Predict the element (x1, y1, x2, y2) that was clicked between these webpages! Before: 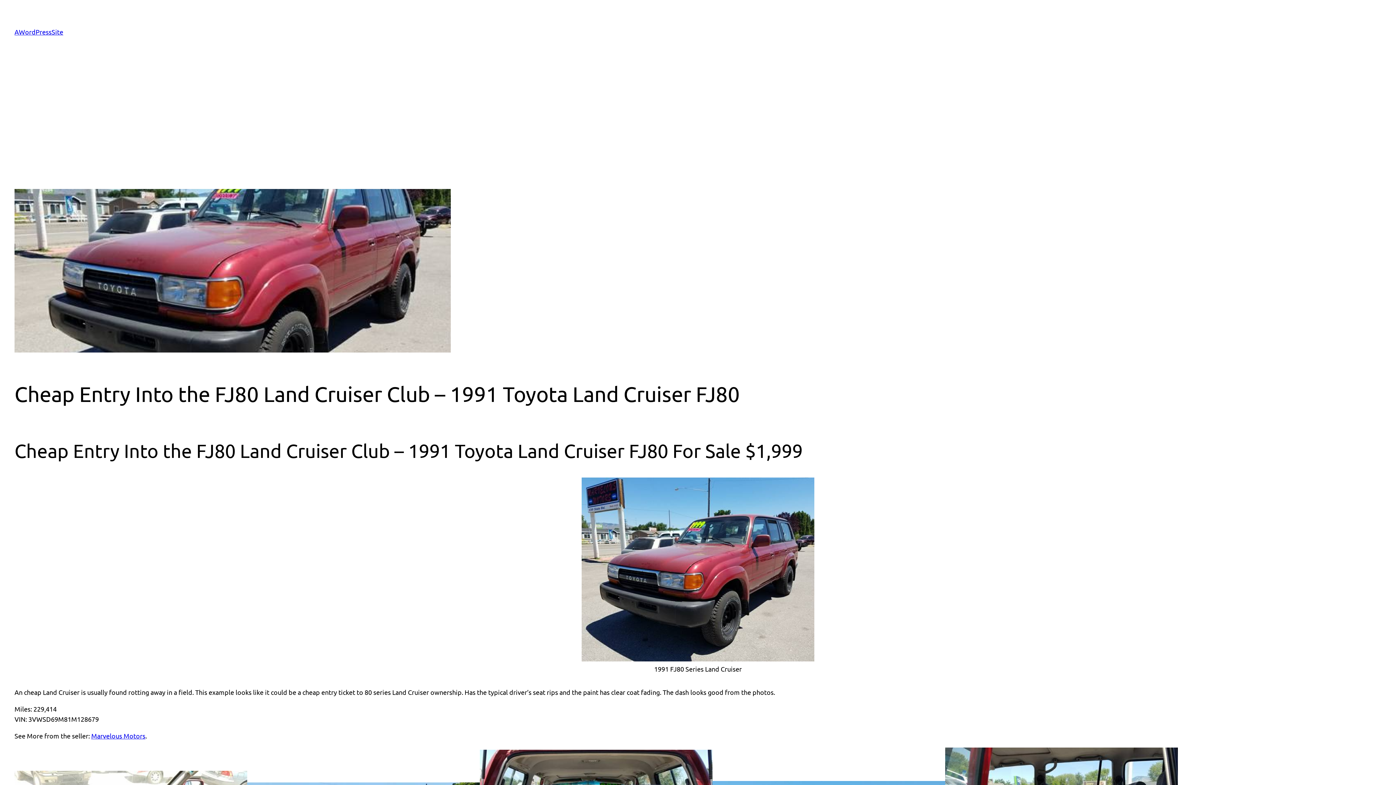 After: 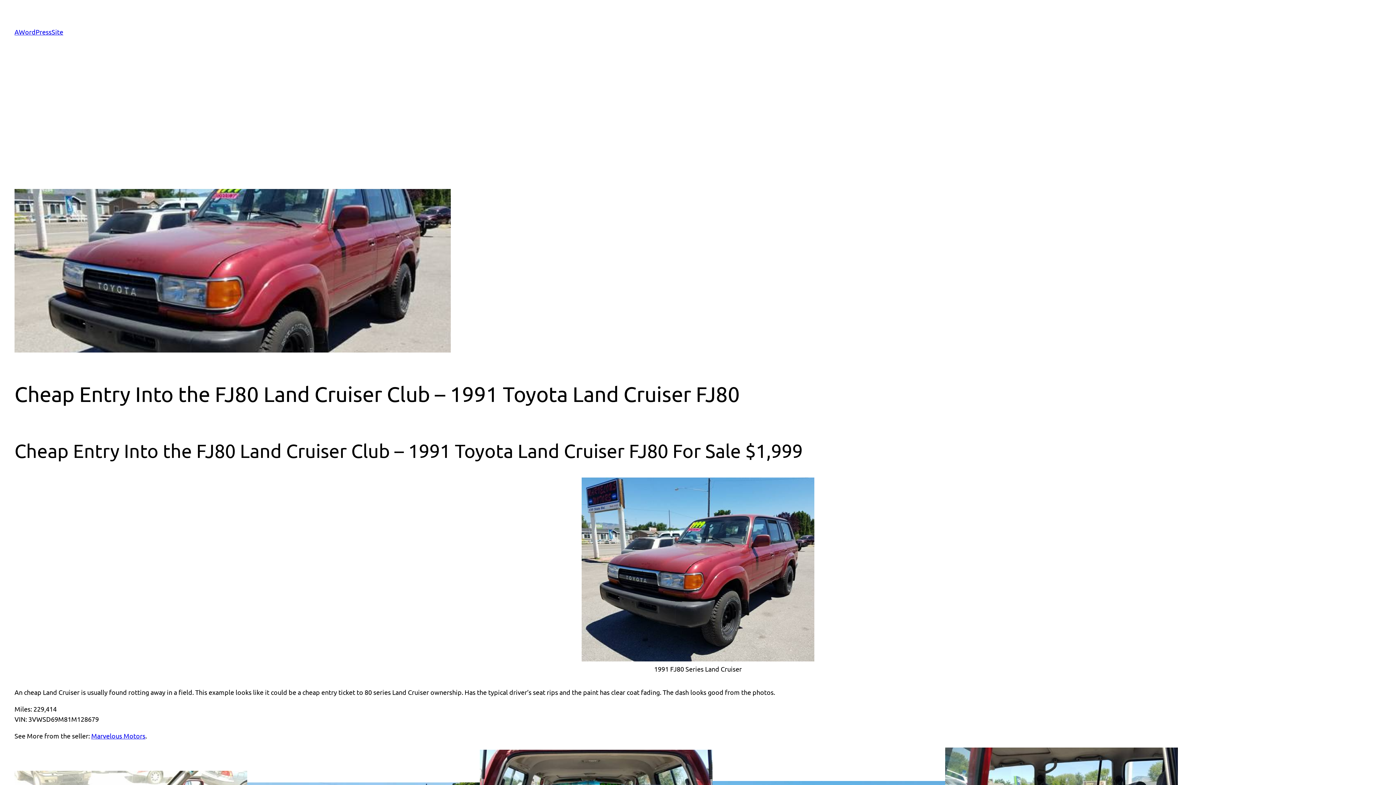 Action: bbox: (91, 732, 145, 740) label: Marvelous Motors